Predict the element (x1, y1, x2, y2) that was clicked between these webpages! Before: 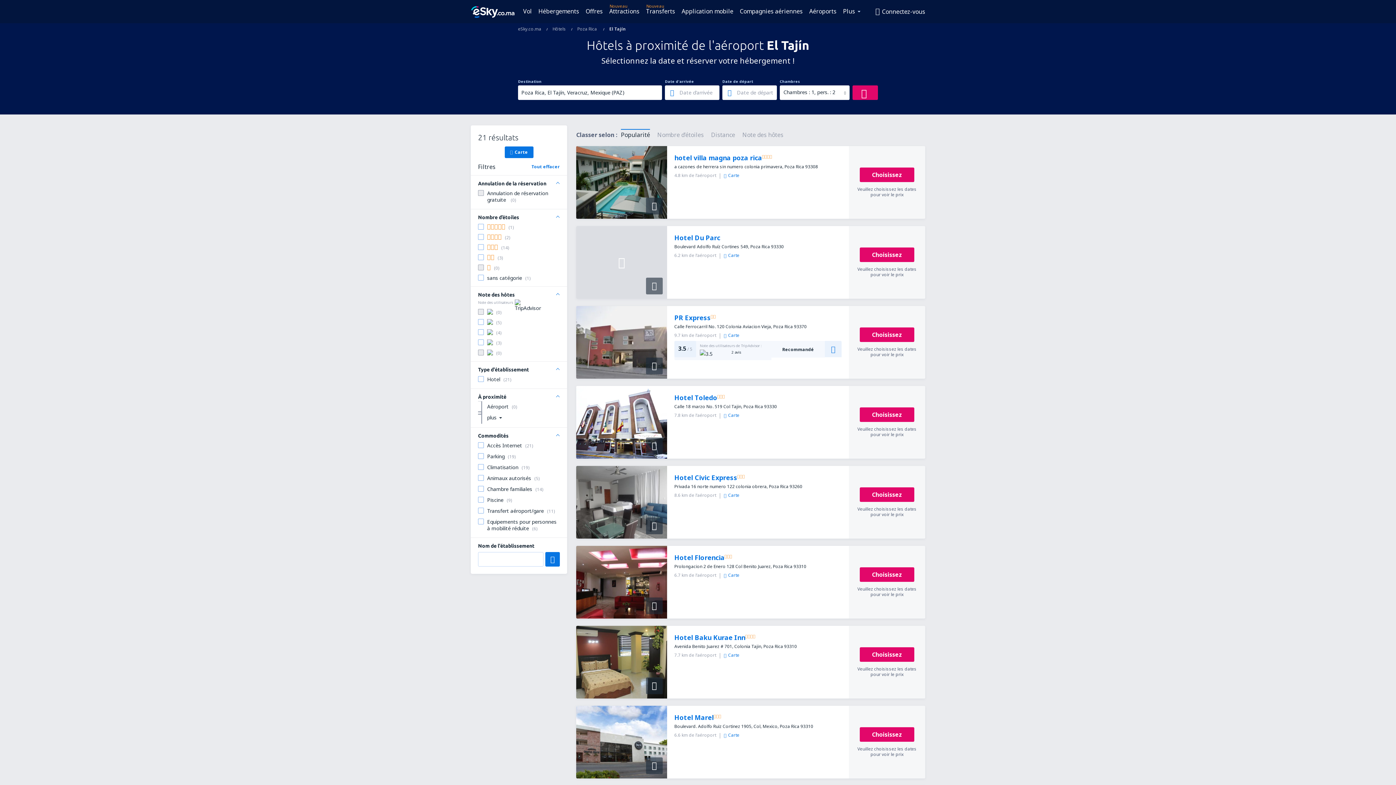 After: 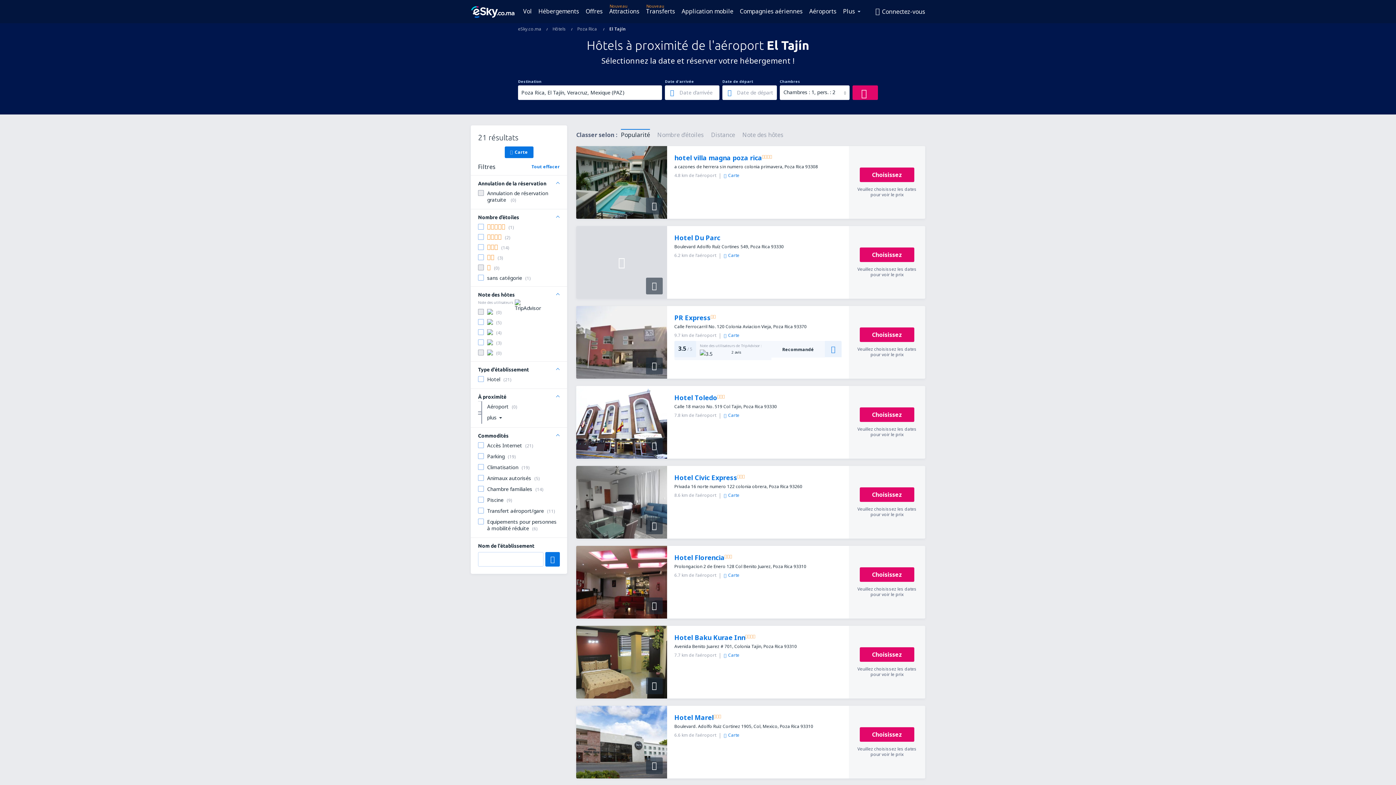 Action: label: hotel villa magna poza rica bbox: (674, 153, 762, 162)